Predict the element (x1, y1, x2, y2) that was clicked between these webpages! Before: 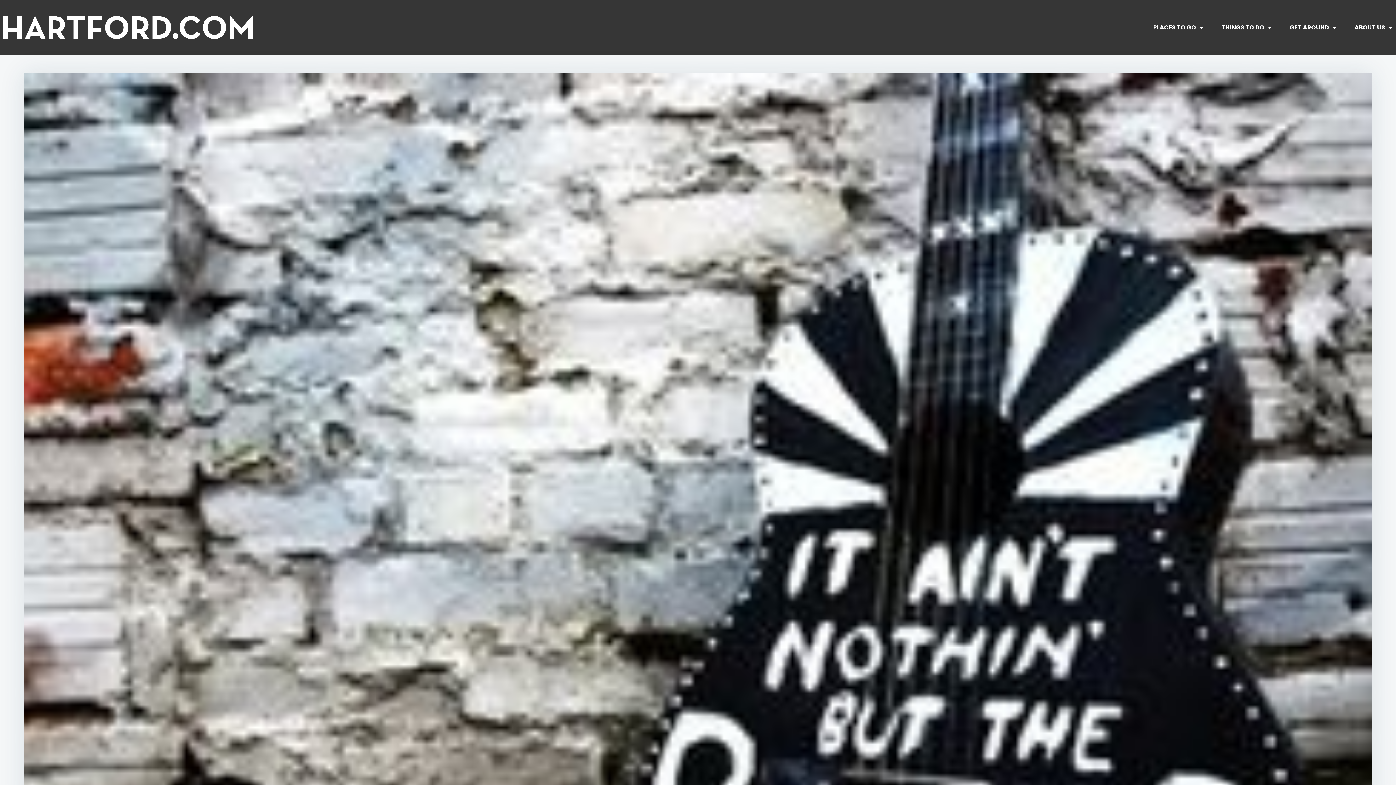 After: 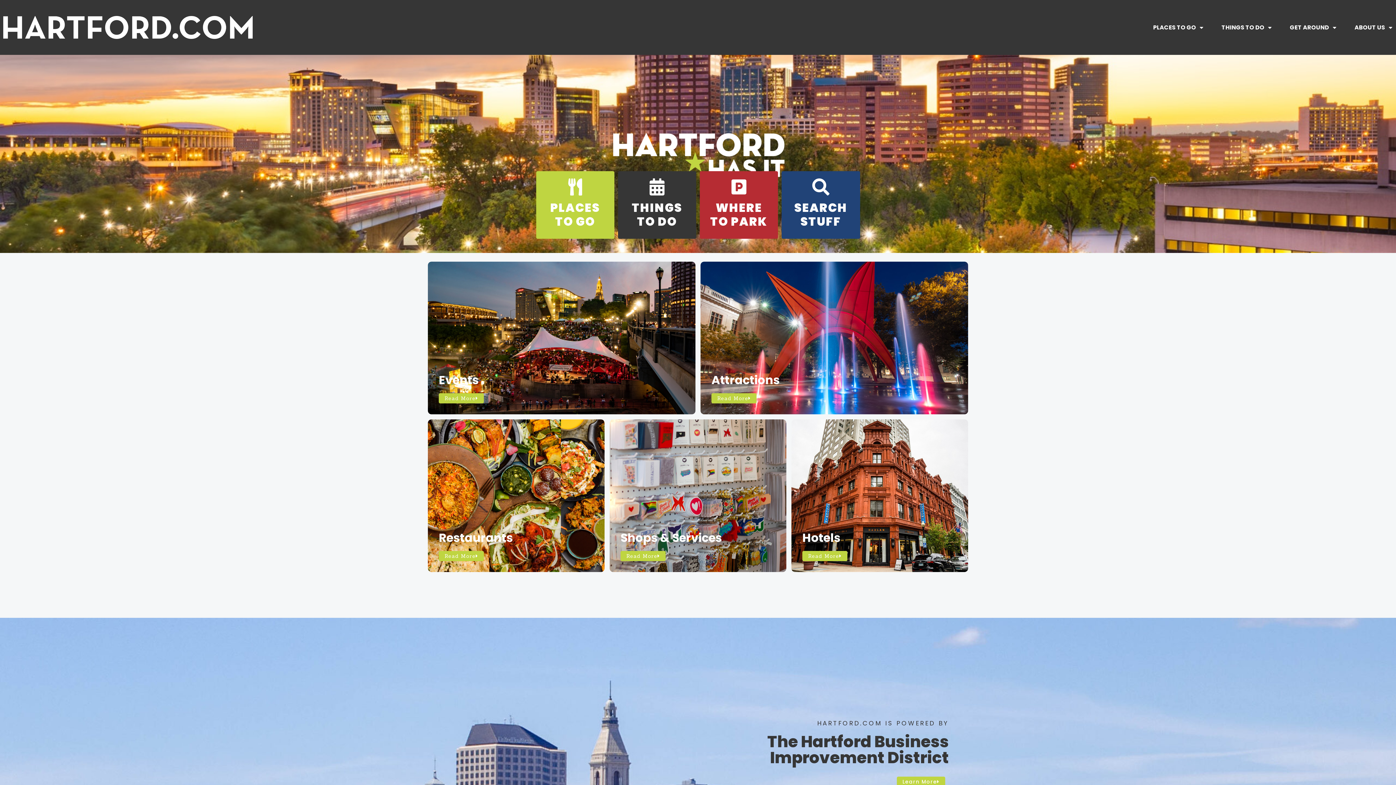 Action: bbox: (3, 16, 418, 38)